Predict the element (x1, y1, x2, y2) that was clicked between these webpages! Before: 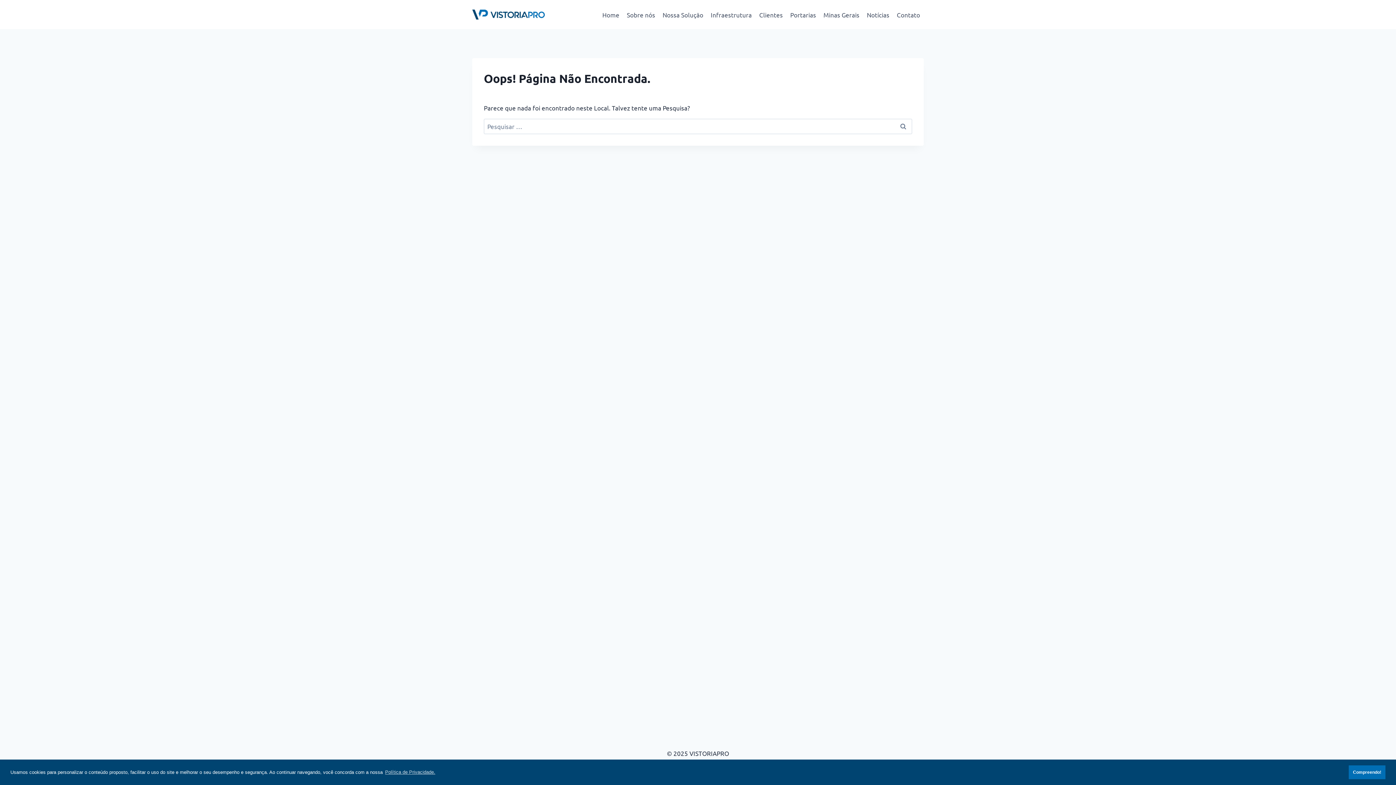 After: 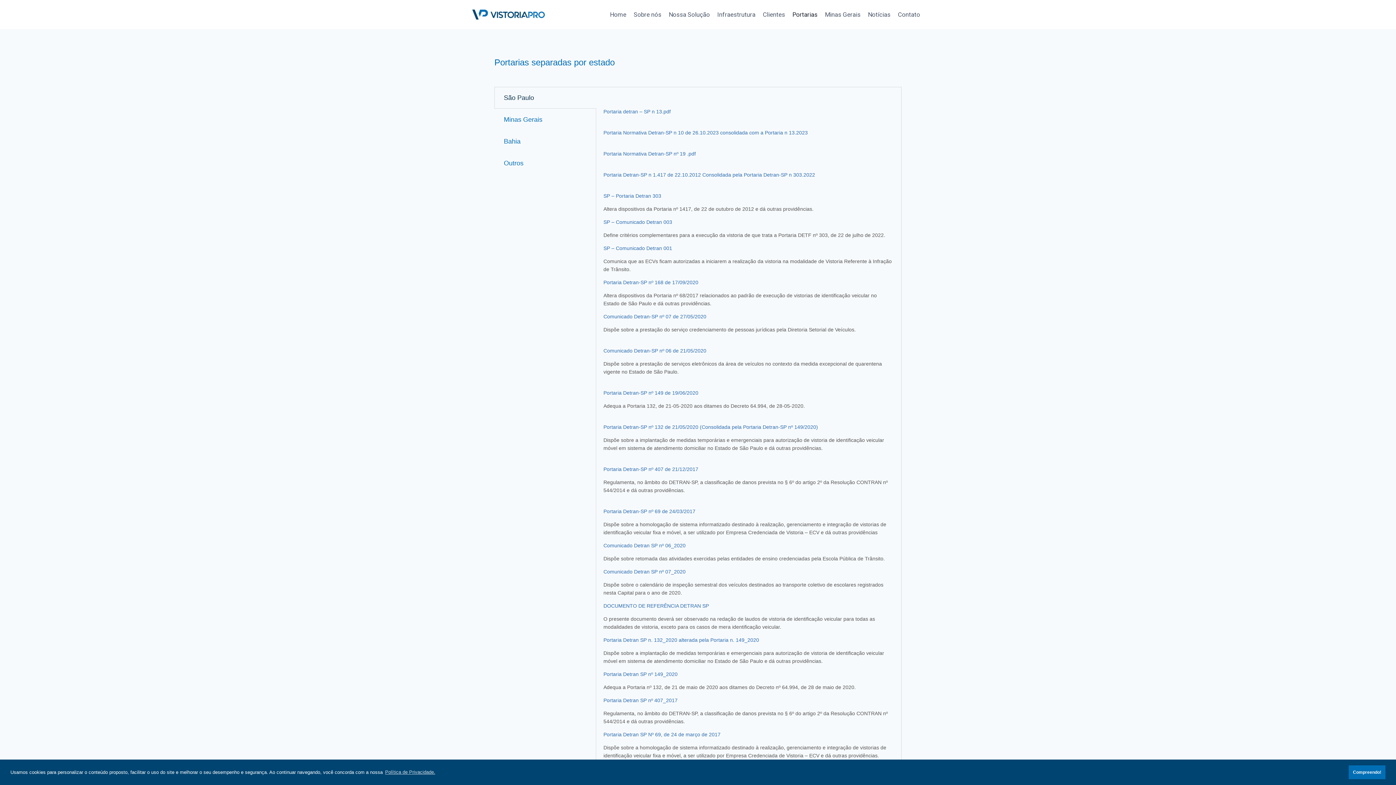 Action: label: Portarias bbox: (786, 5, 819, 23)